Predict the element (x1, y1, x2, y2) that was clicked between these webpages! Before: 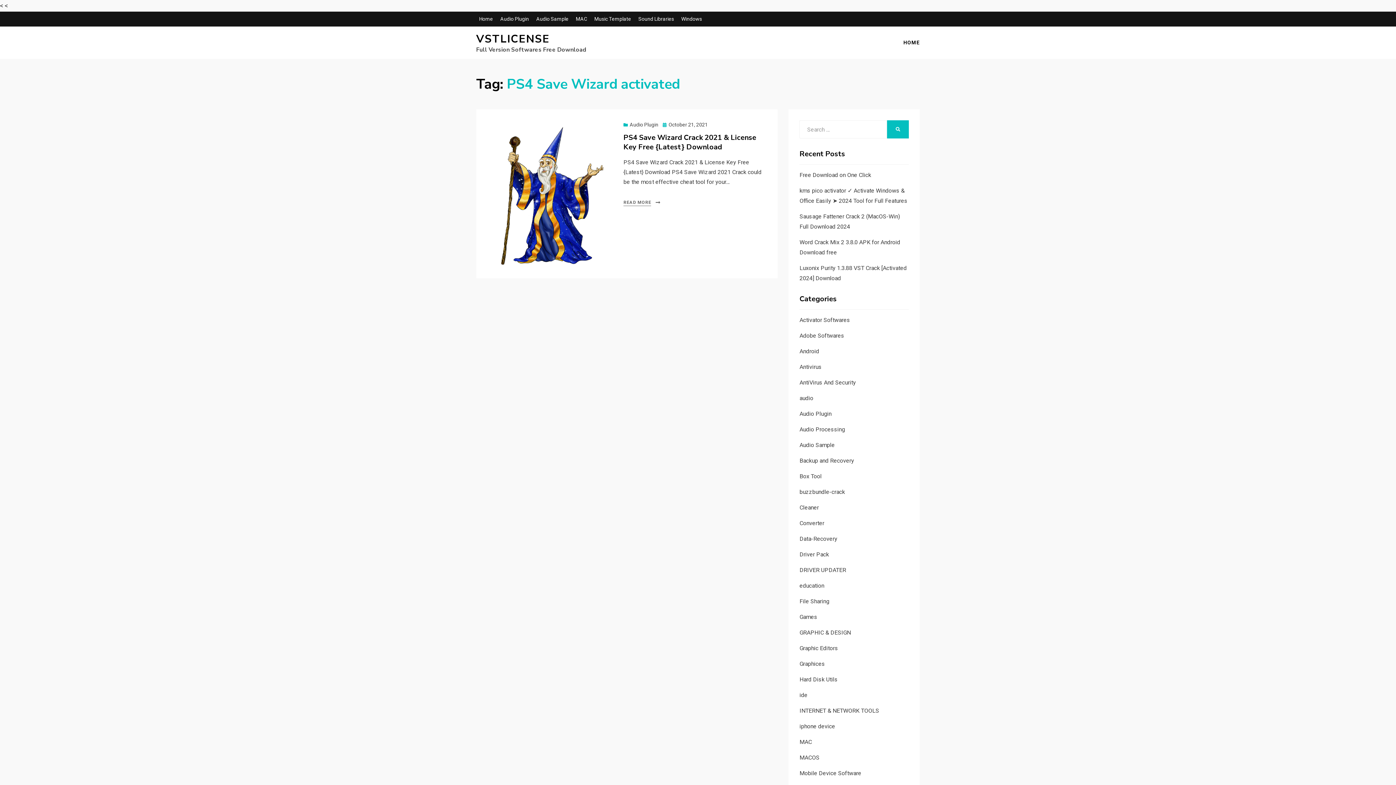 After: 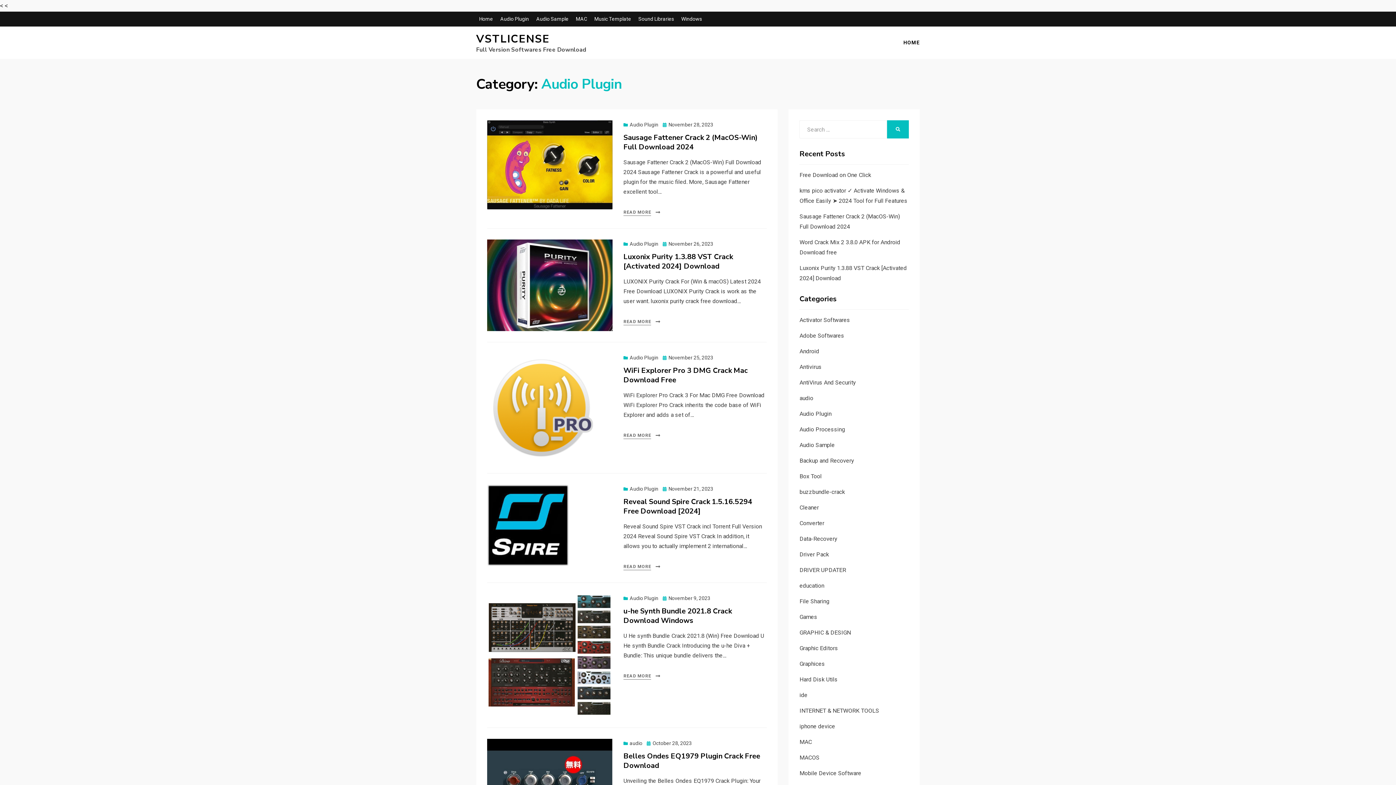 Action: label: Audio Plugin bbox: (623, 121, 658, 127)